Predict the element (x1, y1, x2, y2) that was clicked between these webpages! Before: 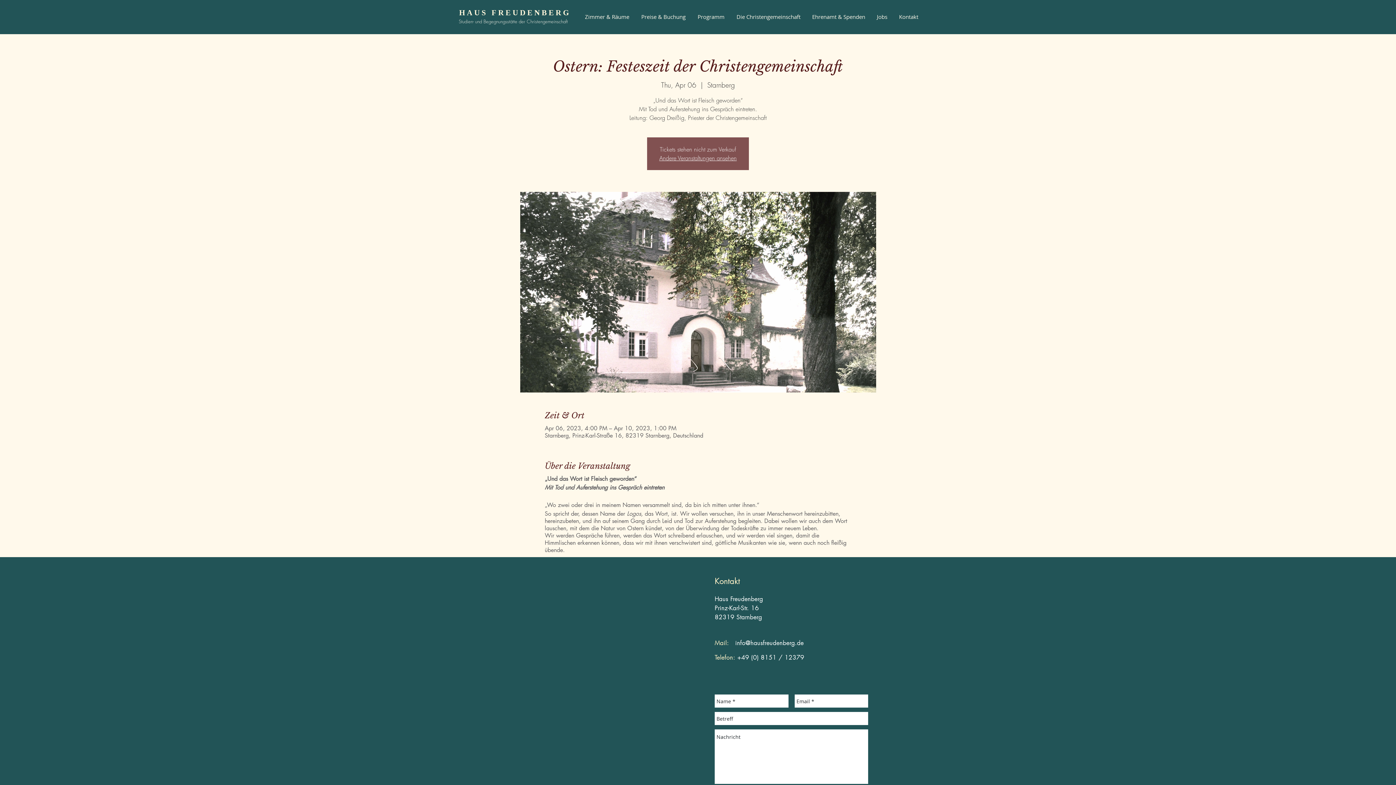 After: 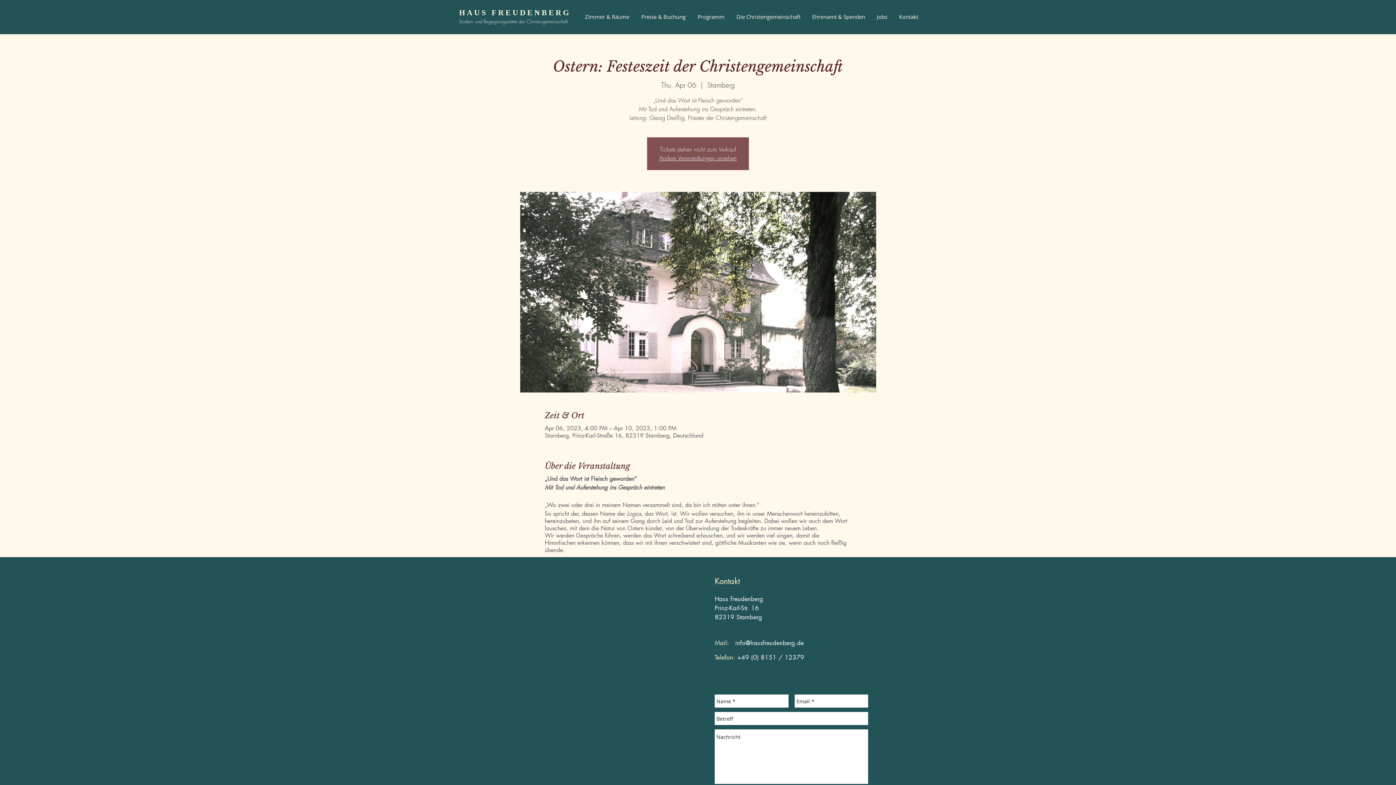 Action: label: info@hausfreudenberg.de bbox: (735, 639, 803, 647)